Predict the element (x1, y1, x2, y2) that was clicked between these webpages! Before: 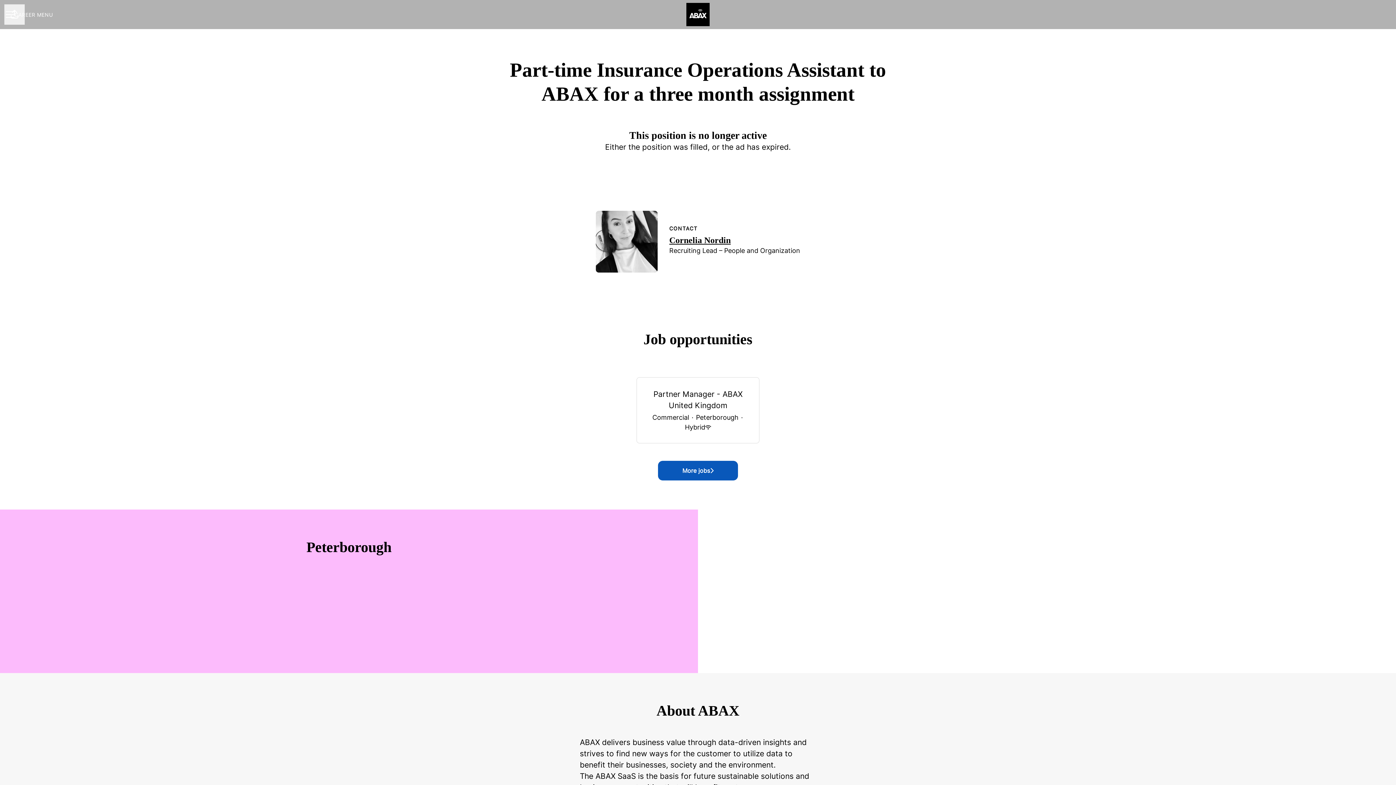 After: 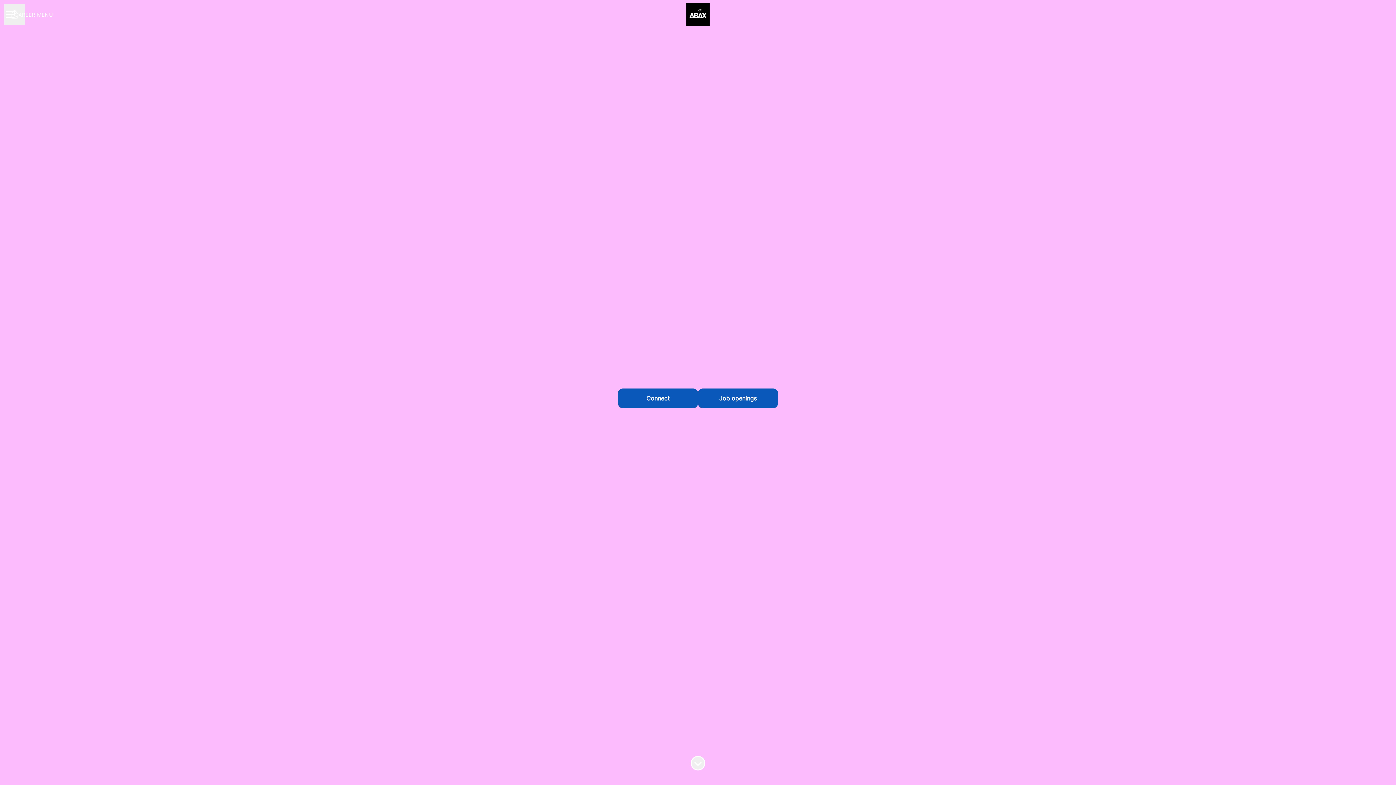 Action: bbox: (686, 1, 709, 27)